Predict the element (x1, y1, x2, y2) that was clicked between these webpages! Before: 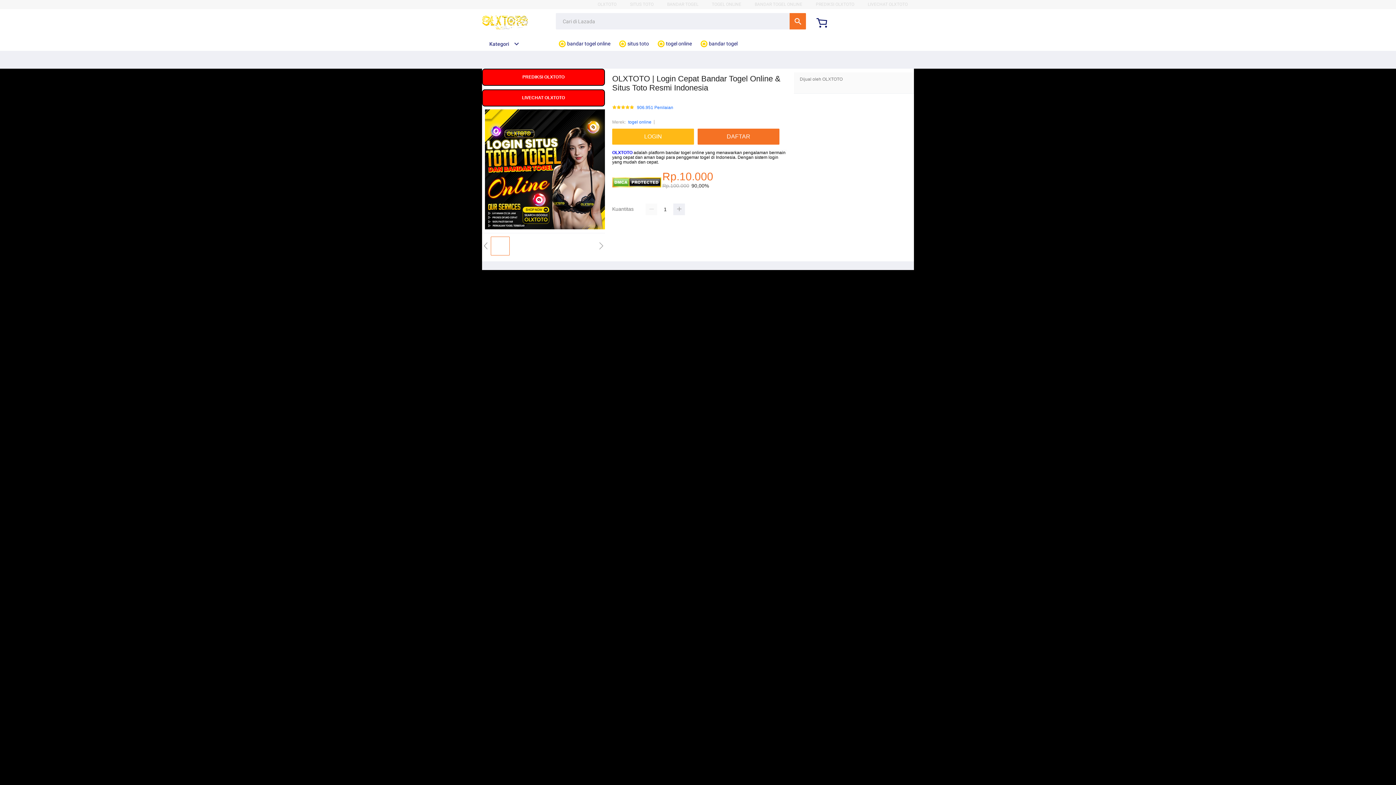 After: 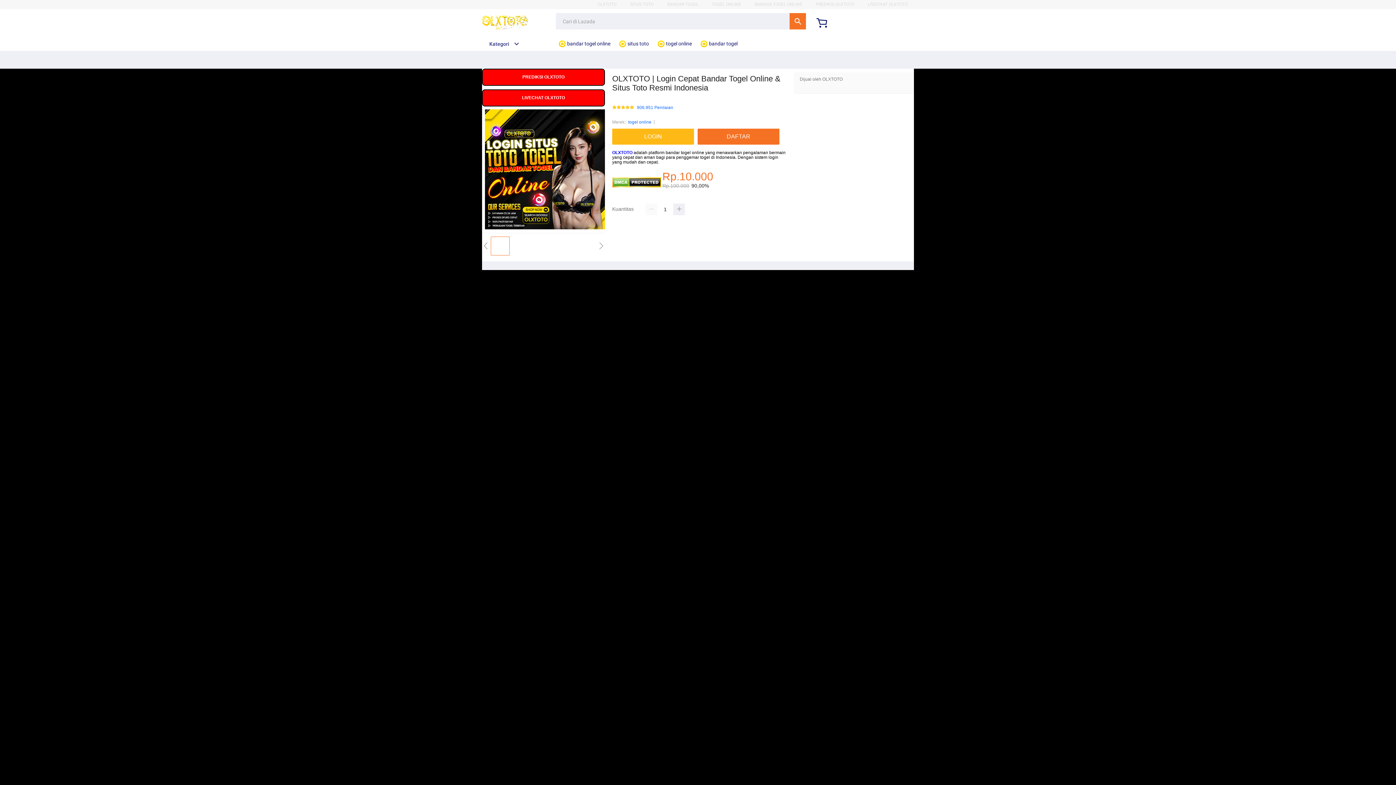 Action: label: BANDAR TOGEL bbox: (667, 1, 698, 6)